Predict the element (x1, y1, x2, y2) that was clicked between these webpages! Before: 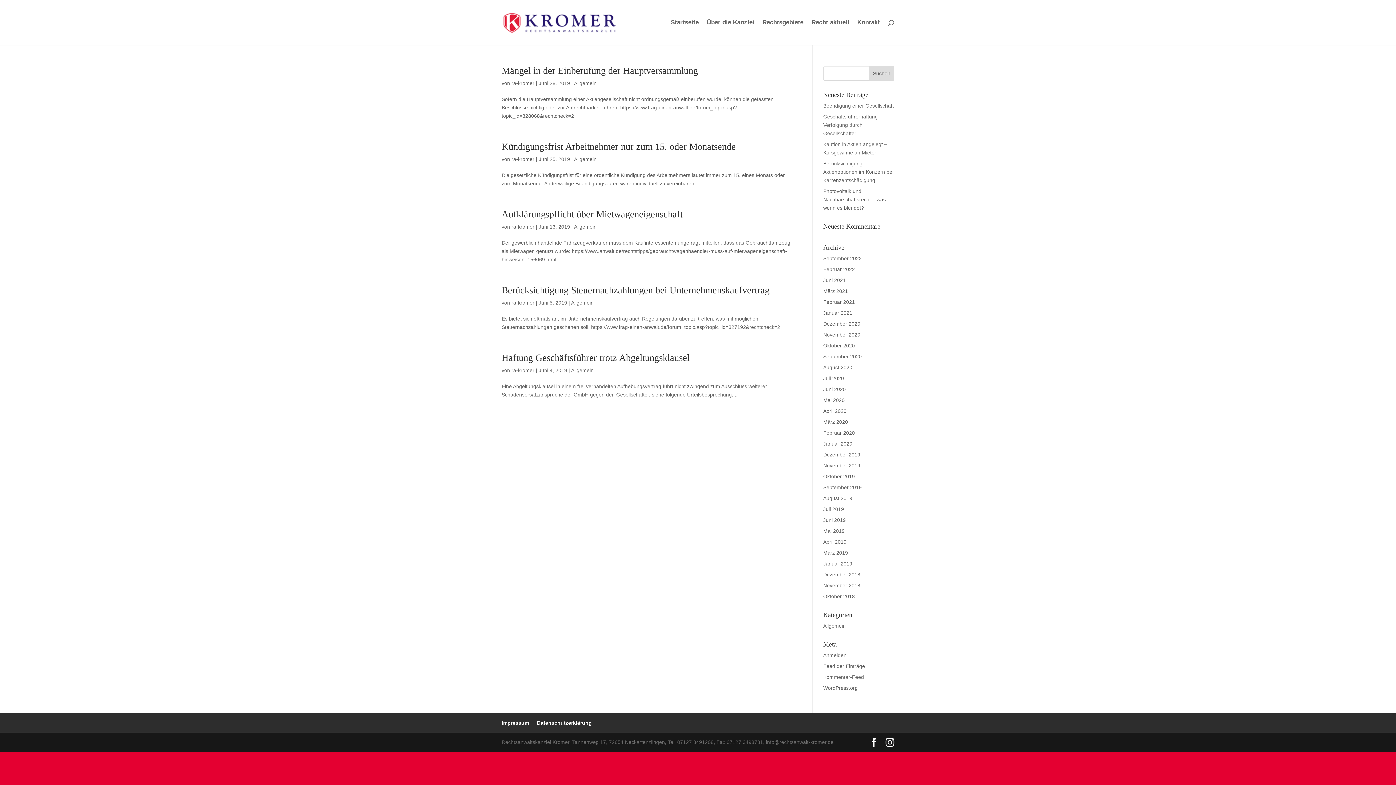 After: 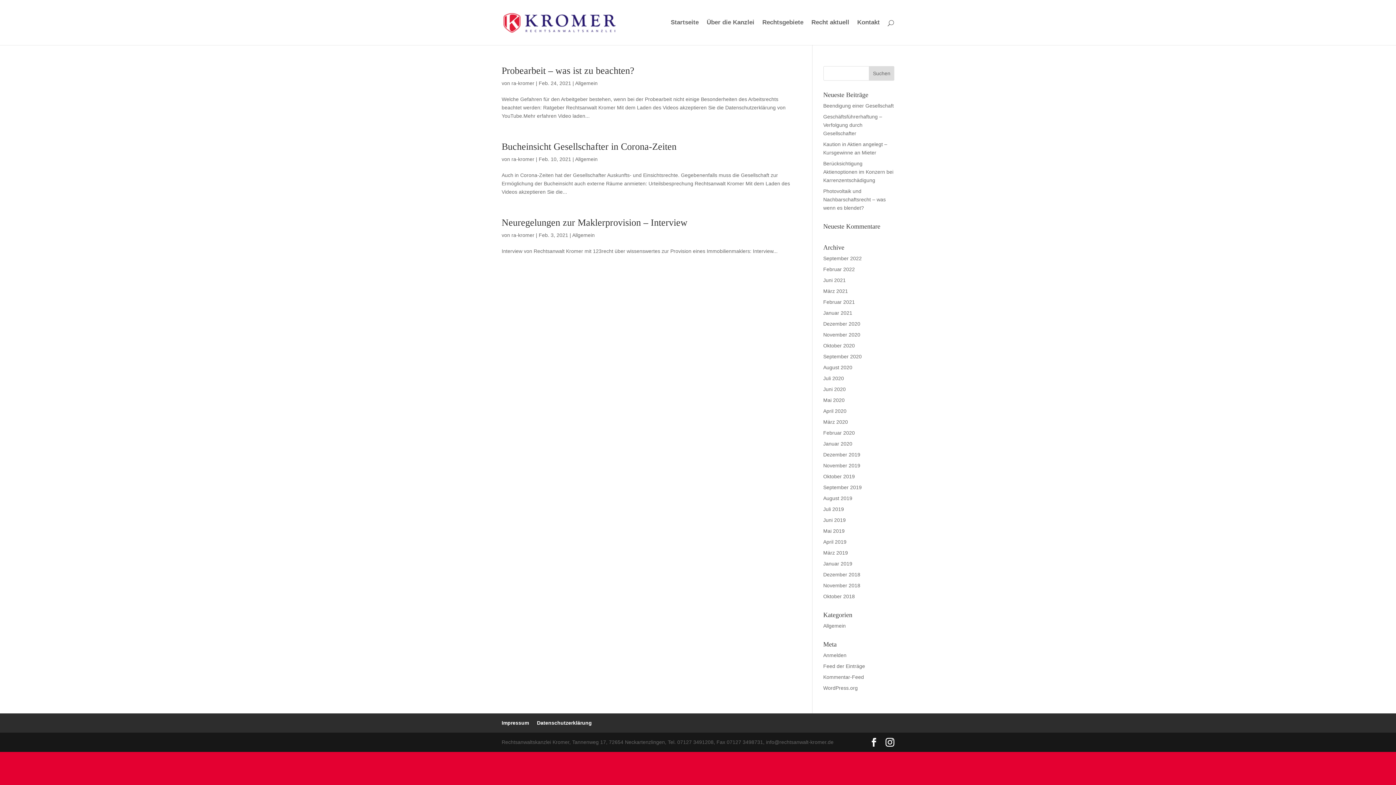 Action: bbox: (823, 299, 855, 305) label: Februar 2021